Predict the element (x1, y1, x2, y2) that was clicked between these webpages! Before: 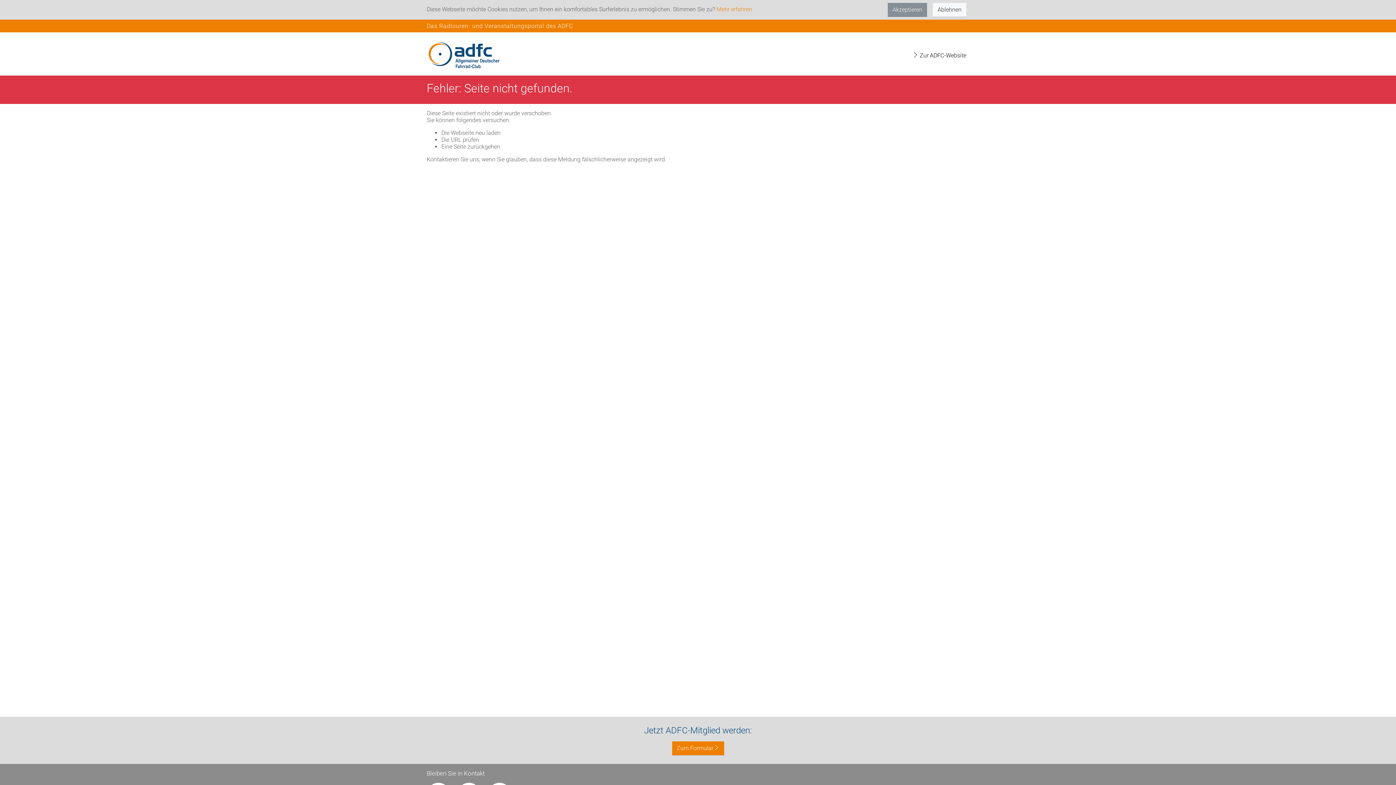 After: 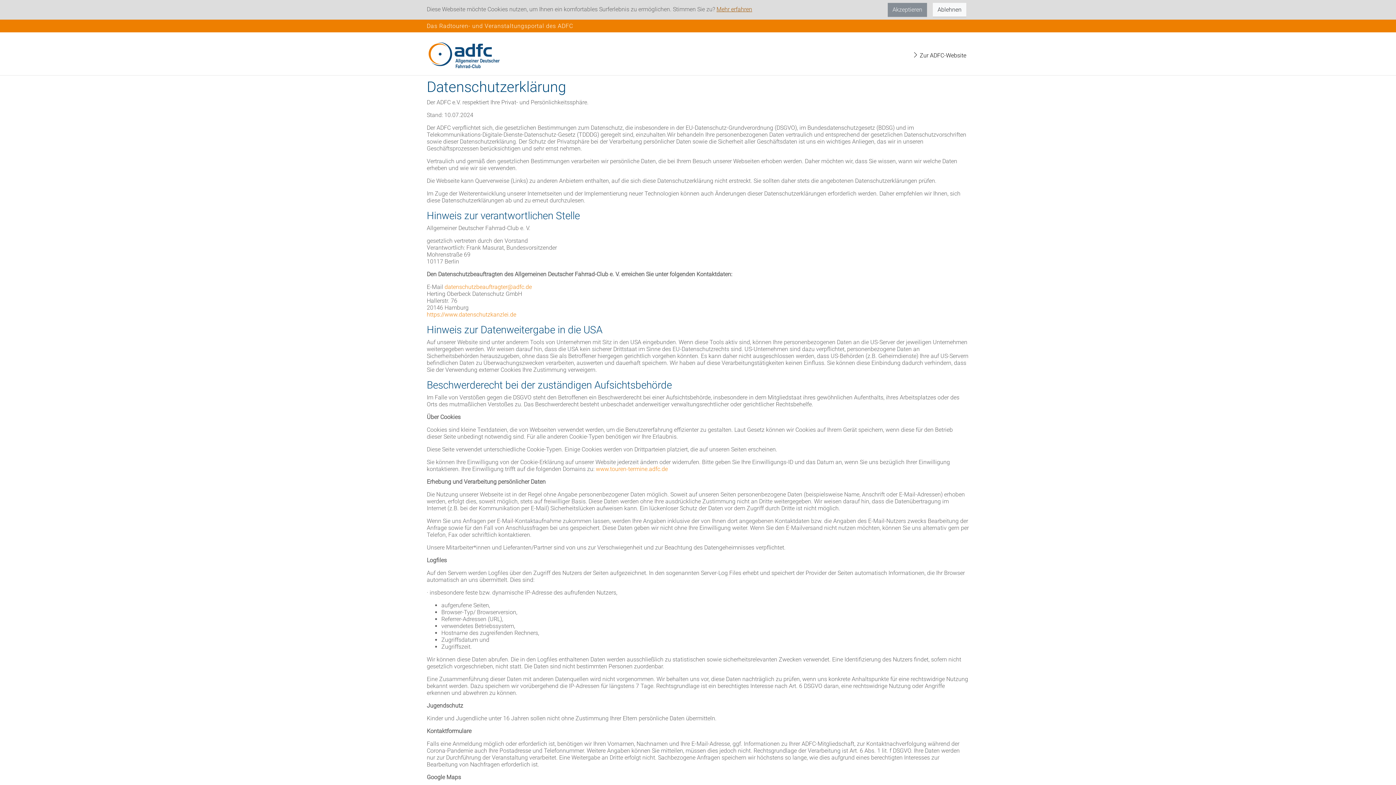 Action: label: Mehr erfahren bbox: (716, 5, 752, 12)